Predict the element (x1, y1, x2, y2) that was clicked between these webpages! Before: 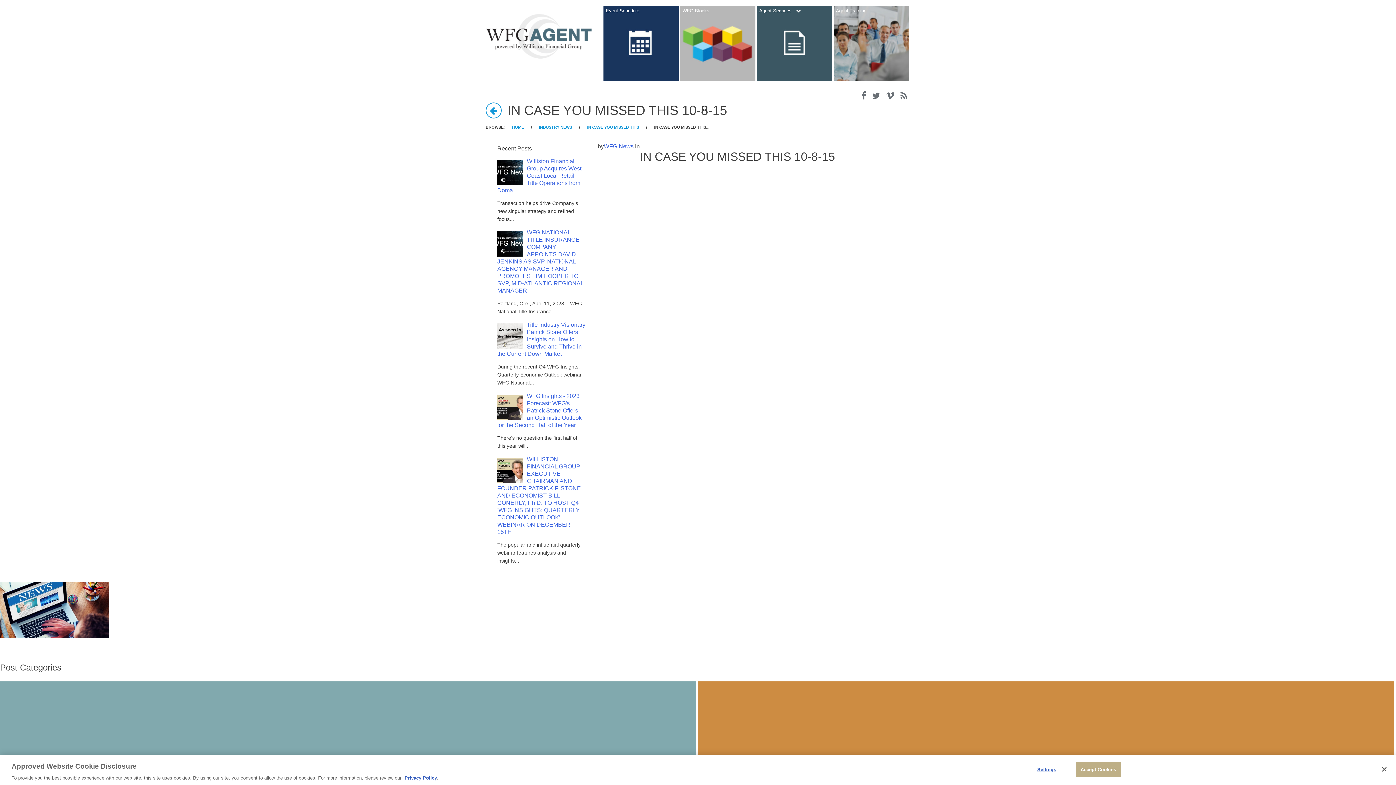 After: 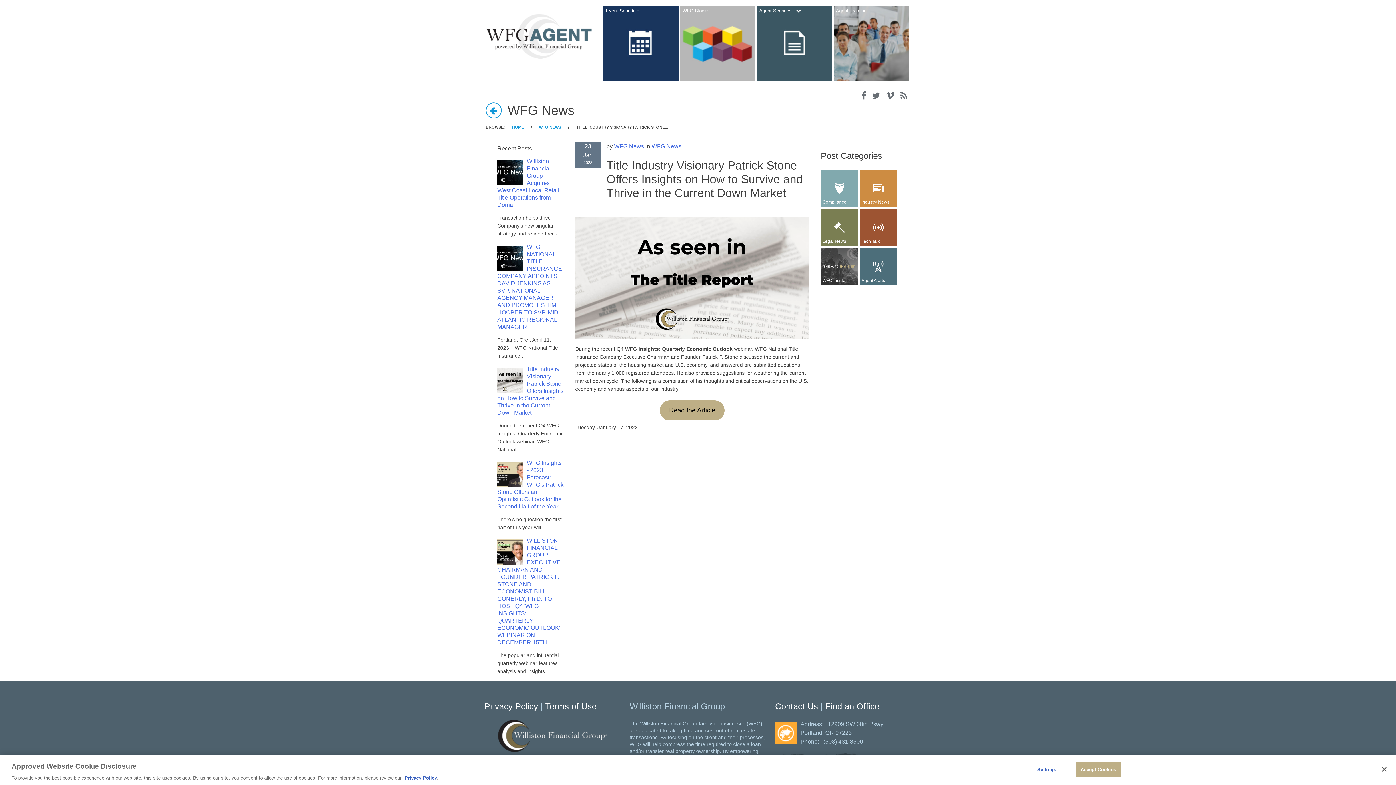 Action: bbox: (497, 321, 585, 357) label: Title Industry Visionary Patrick Stone Offers Insights on How to Survive and Thrive in the Current Down Market